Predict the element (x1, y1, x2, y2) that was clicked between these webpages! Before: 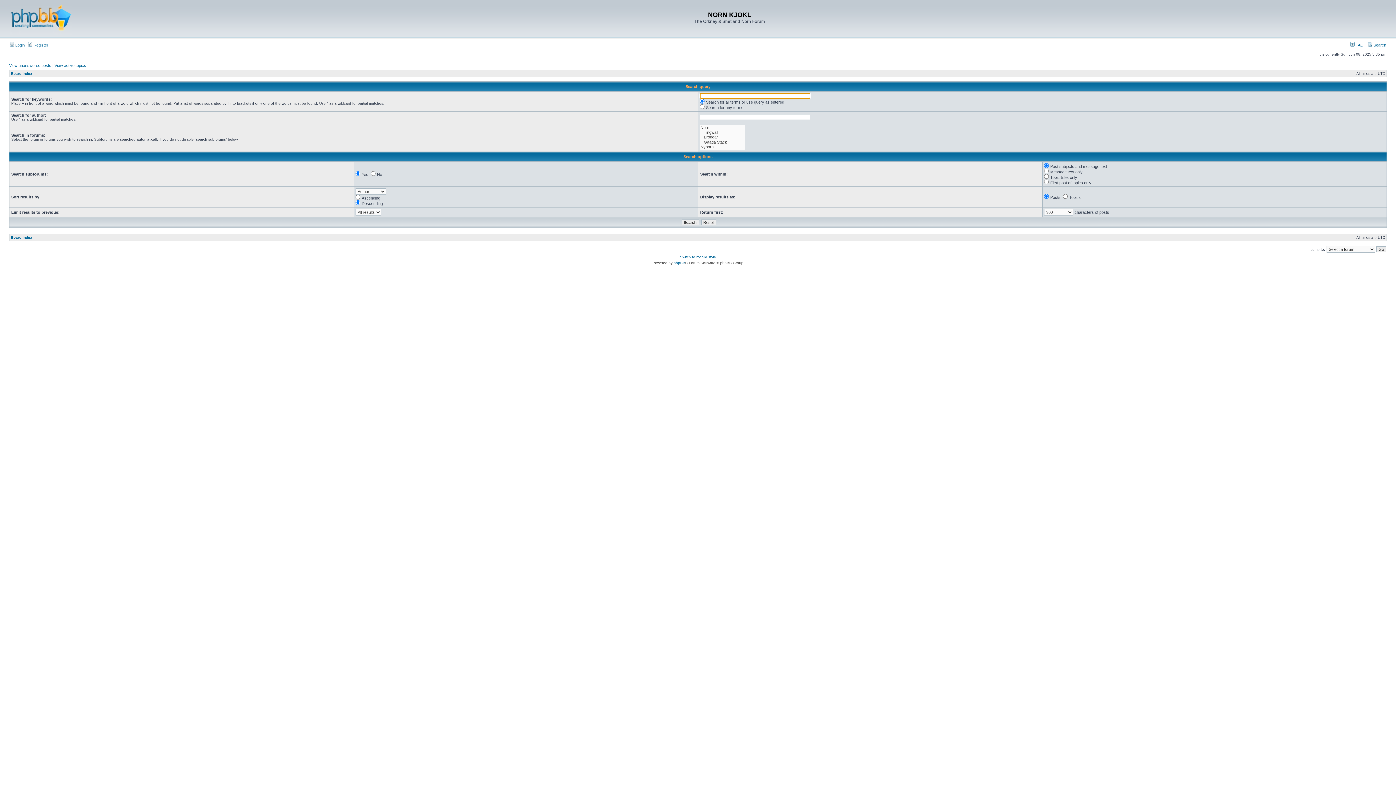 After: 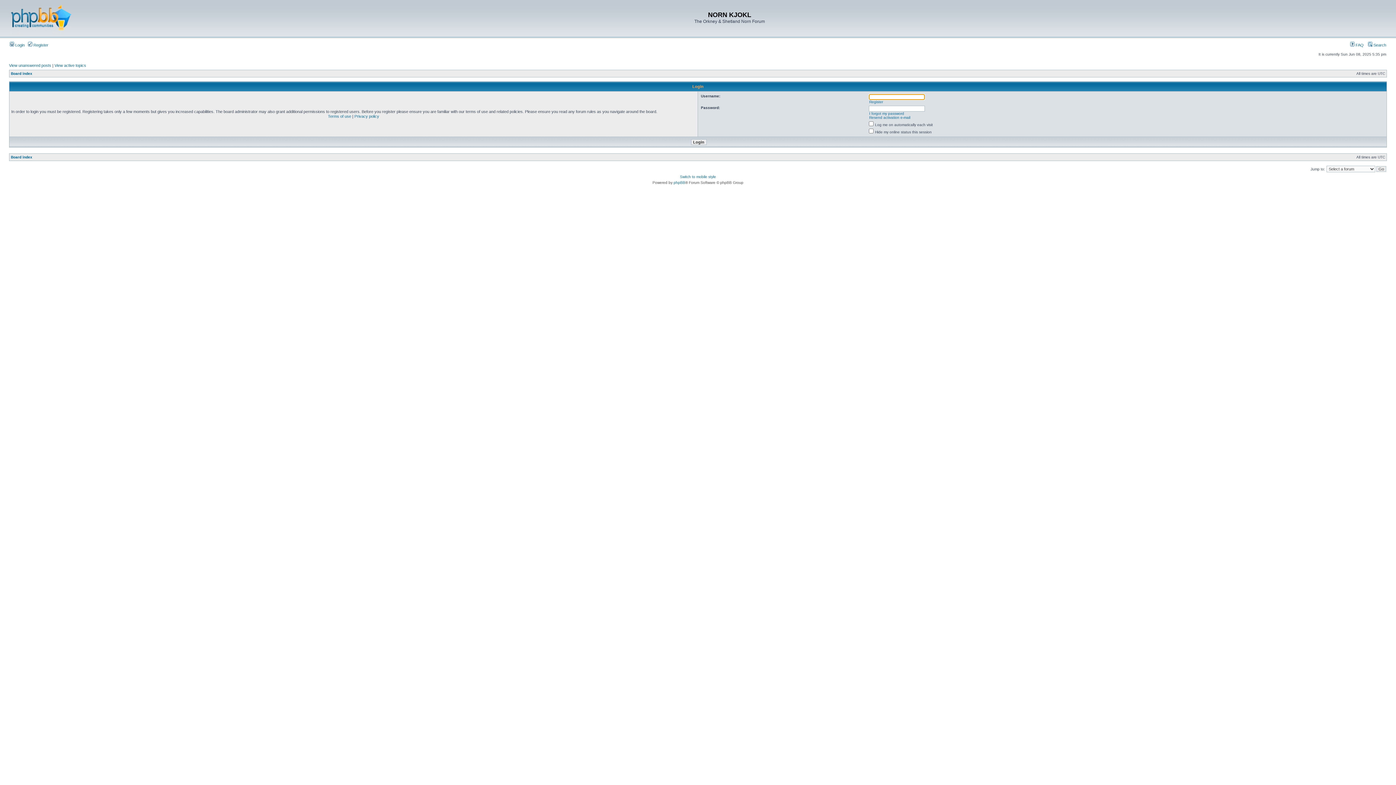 Action: bbox: (9, 42, 24, 47) label:  Login